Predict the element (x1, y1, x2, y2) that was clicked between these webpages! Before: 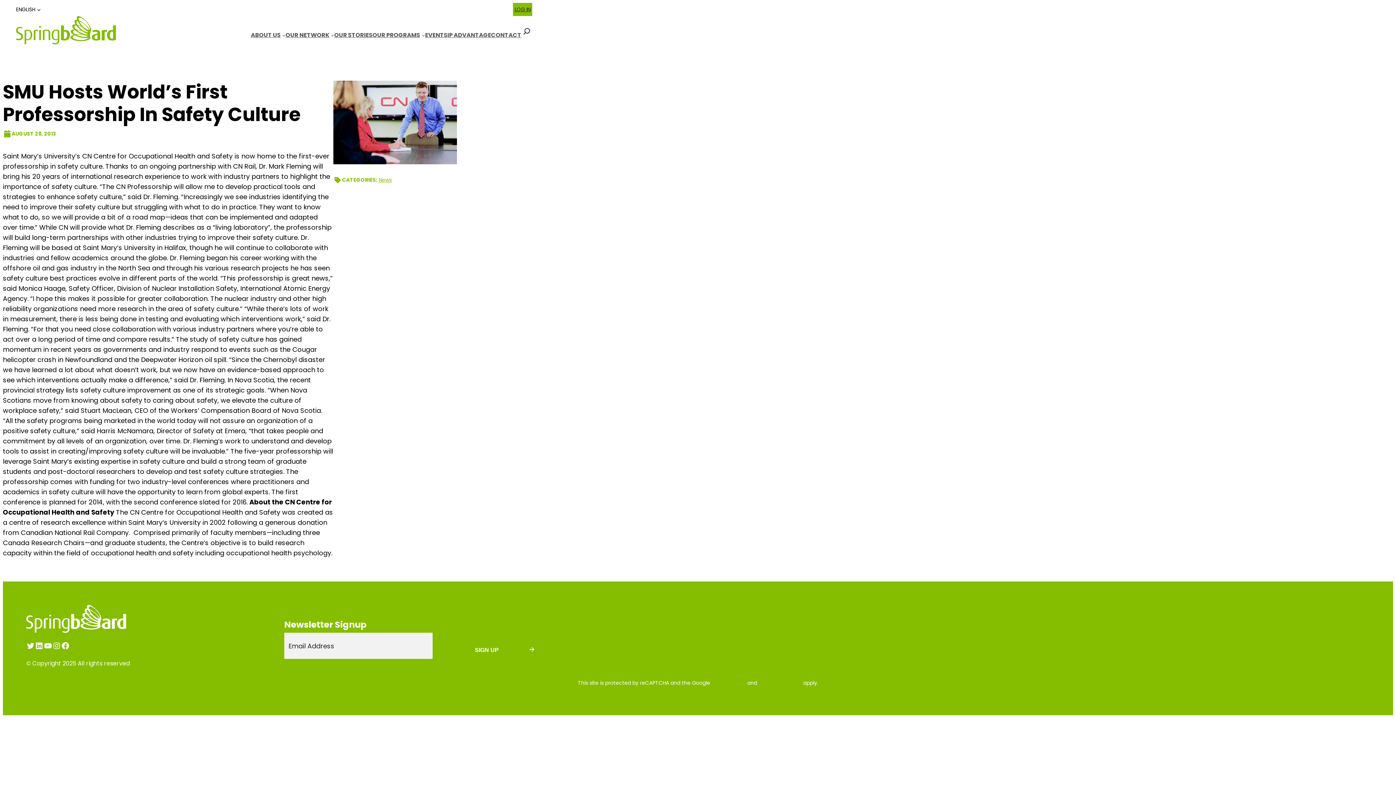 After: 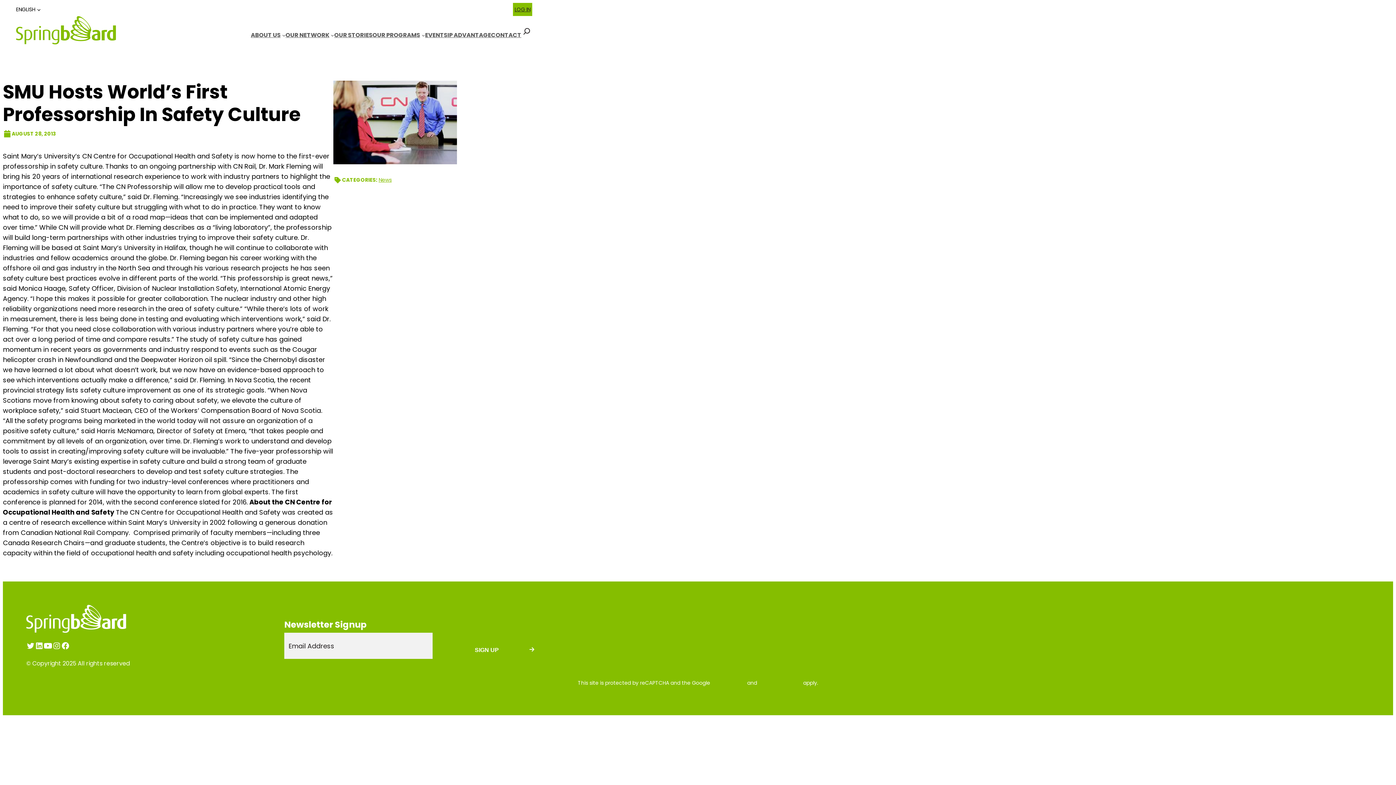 Action: label: YouTube bbox: (43, 641, 52, 650)